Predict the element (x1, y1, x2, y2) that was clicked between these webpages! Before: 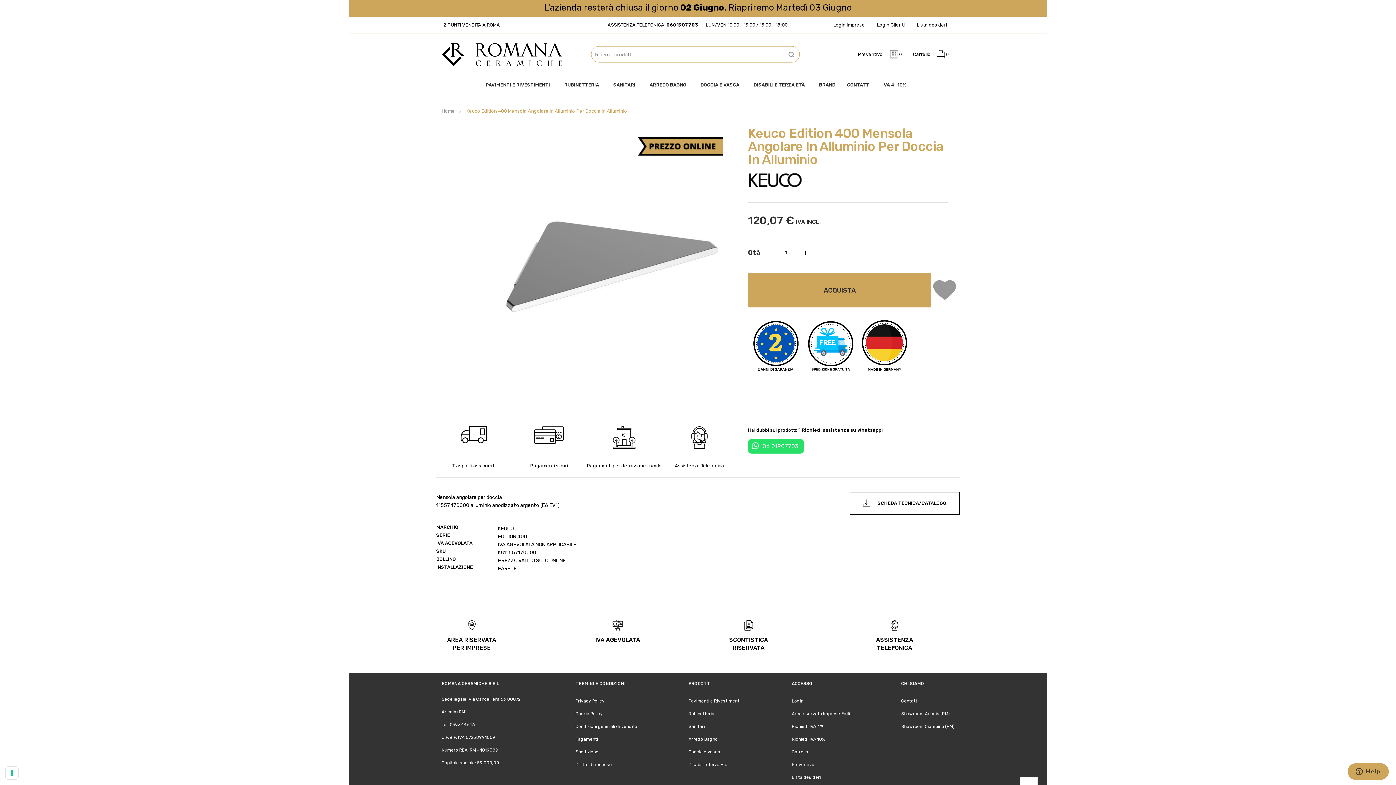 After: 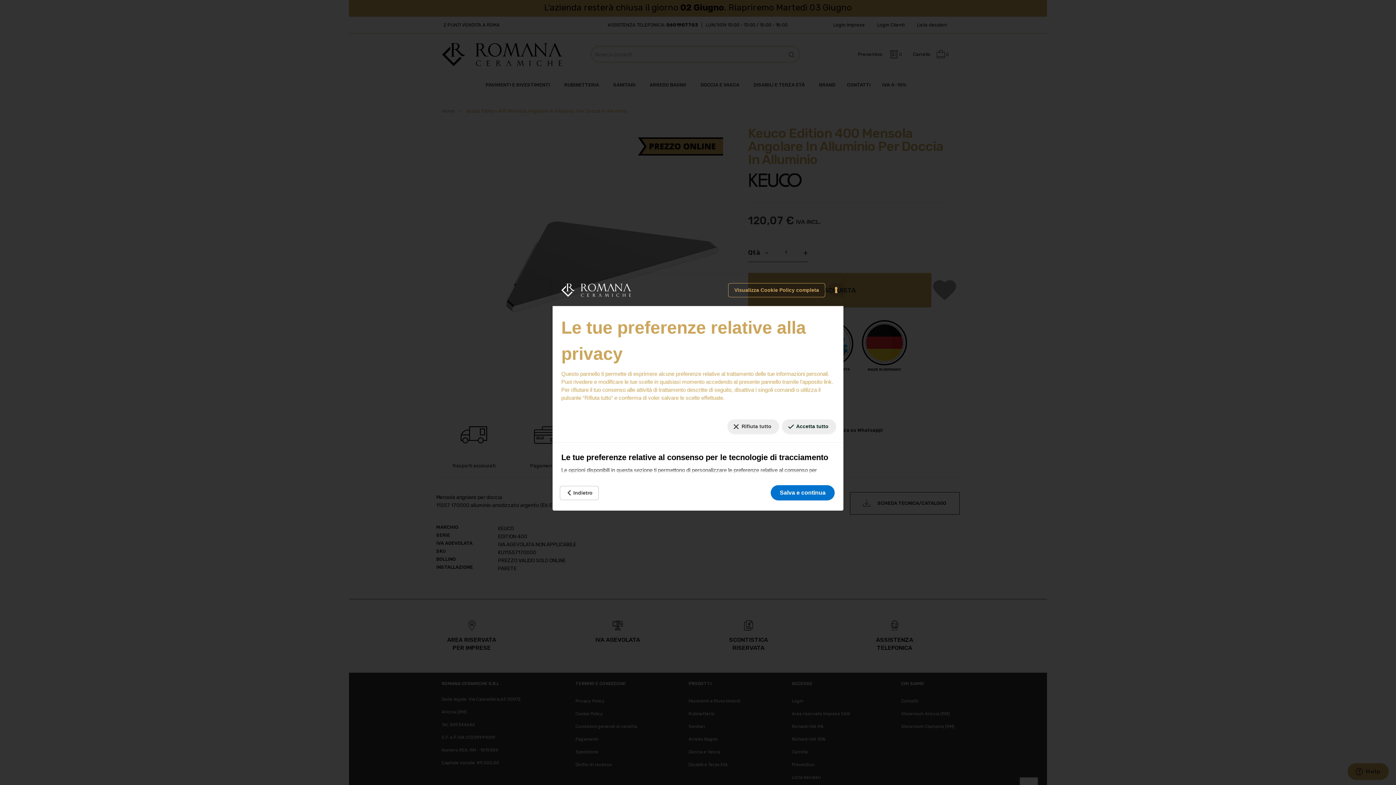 Action: label: Le tue preferenze relative al consenso per le tecnologie di tracciamento bbox: (5, 767, 18, 779)